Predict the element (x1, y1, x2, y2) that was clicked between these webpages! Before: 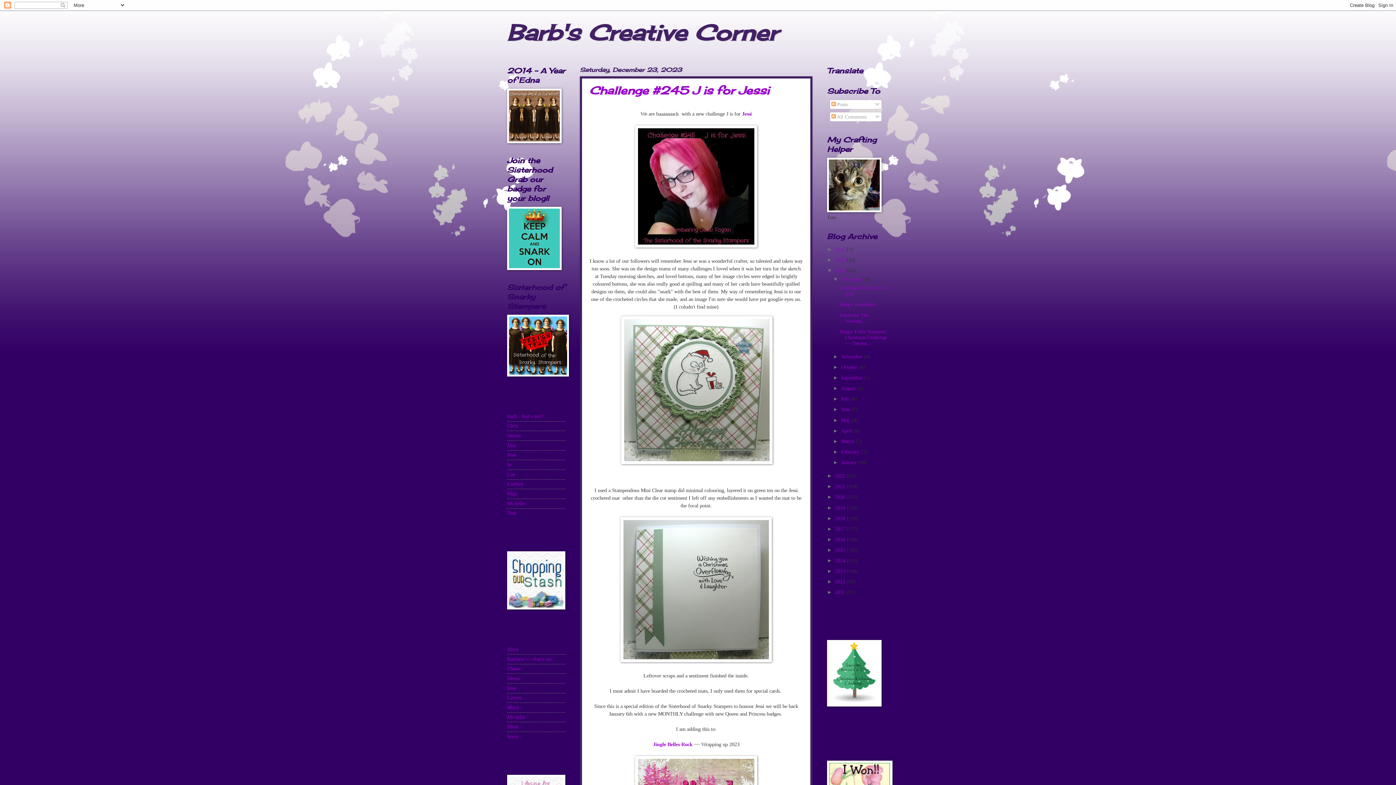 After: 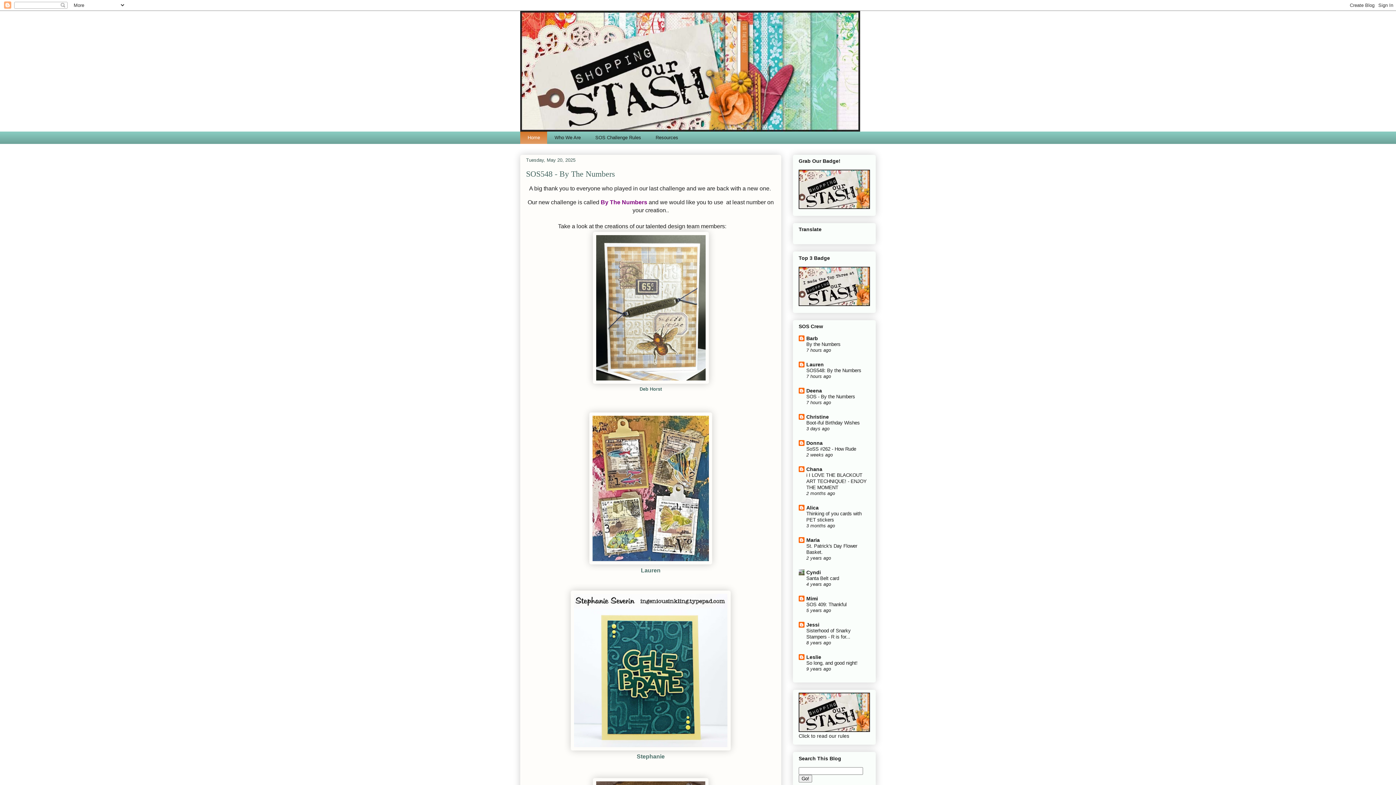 Action: bbox: (507, 605, 565, 610)